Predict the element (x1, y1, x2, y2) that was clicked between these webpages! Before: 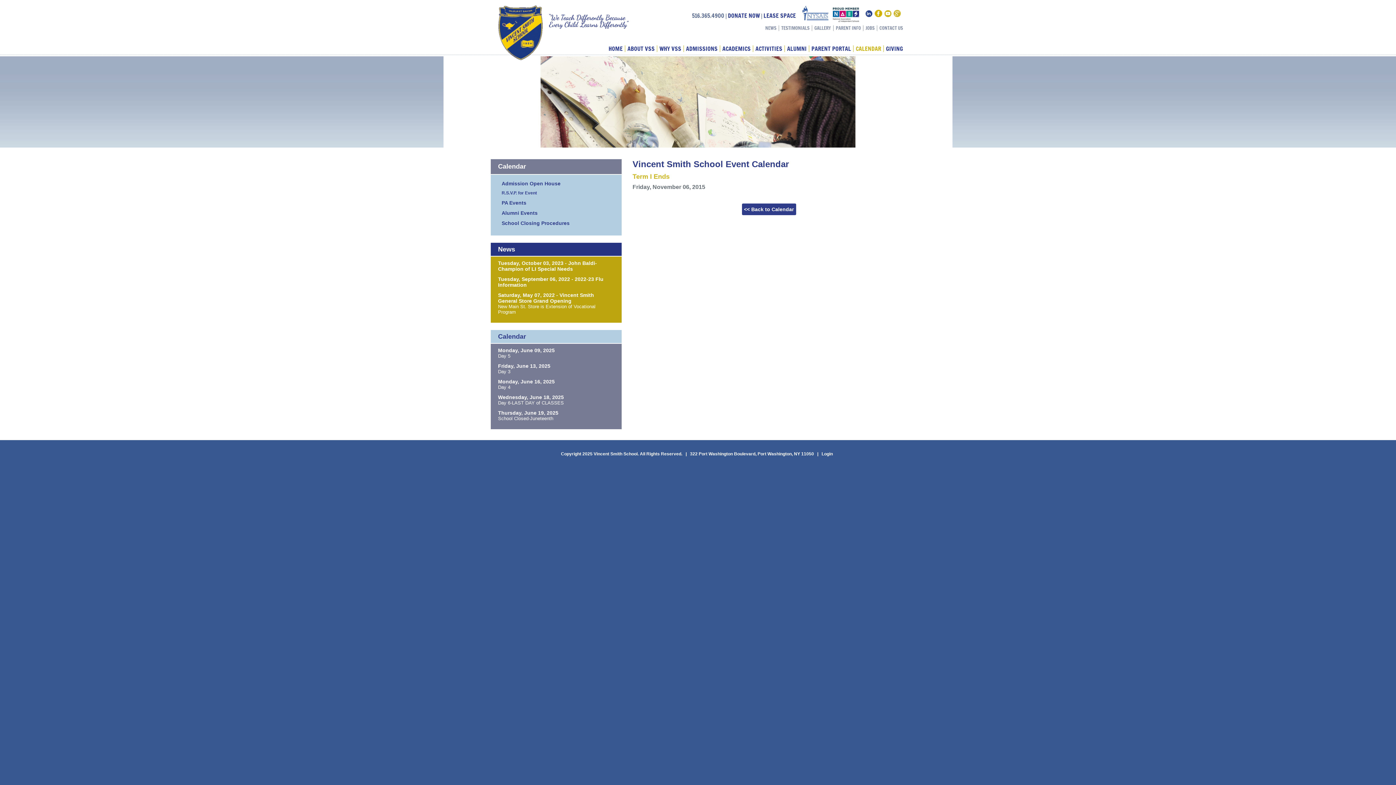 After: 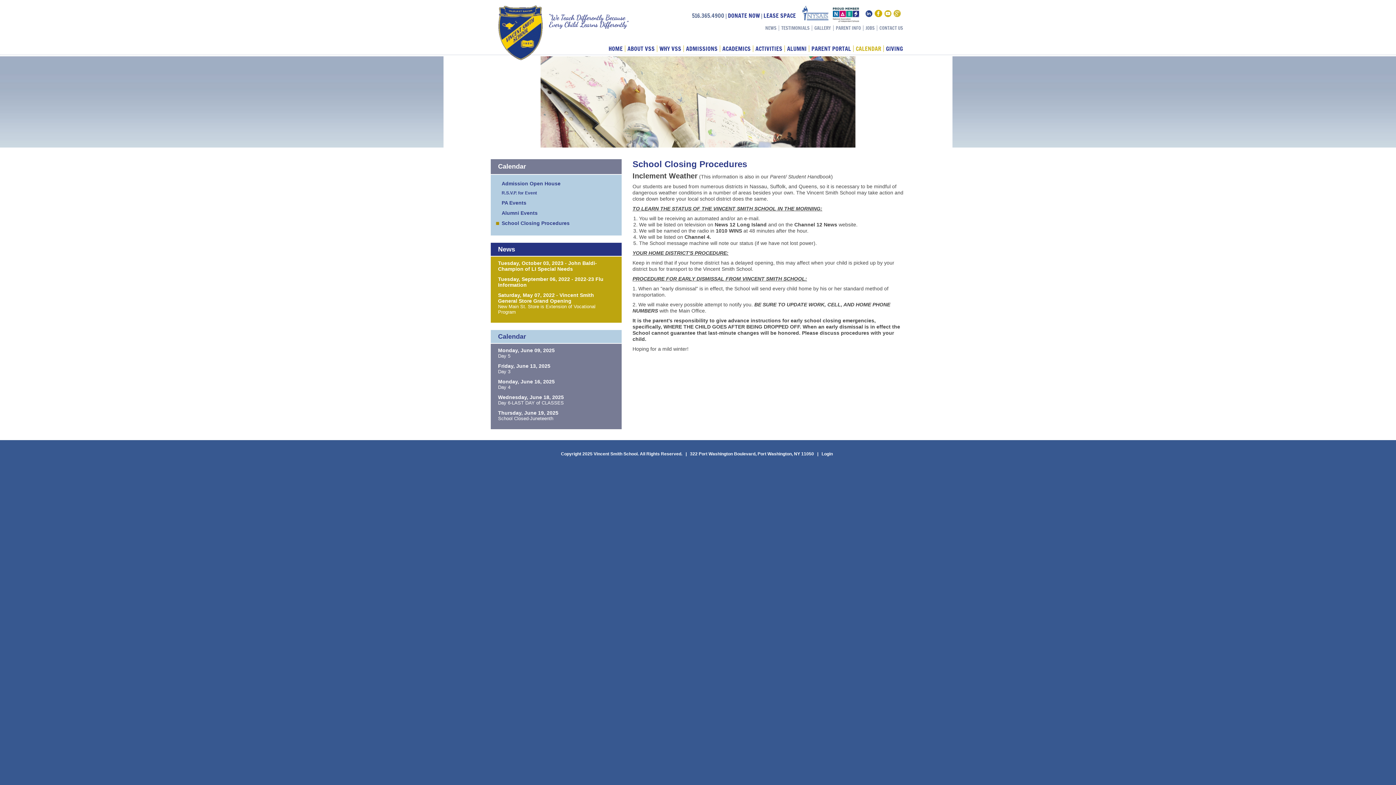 Action: bbox: (501, 218, 607, 228) label: School Closing Procedures